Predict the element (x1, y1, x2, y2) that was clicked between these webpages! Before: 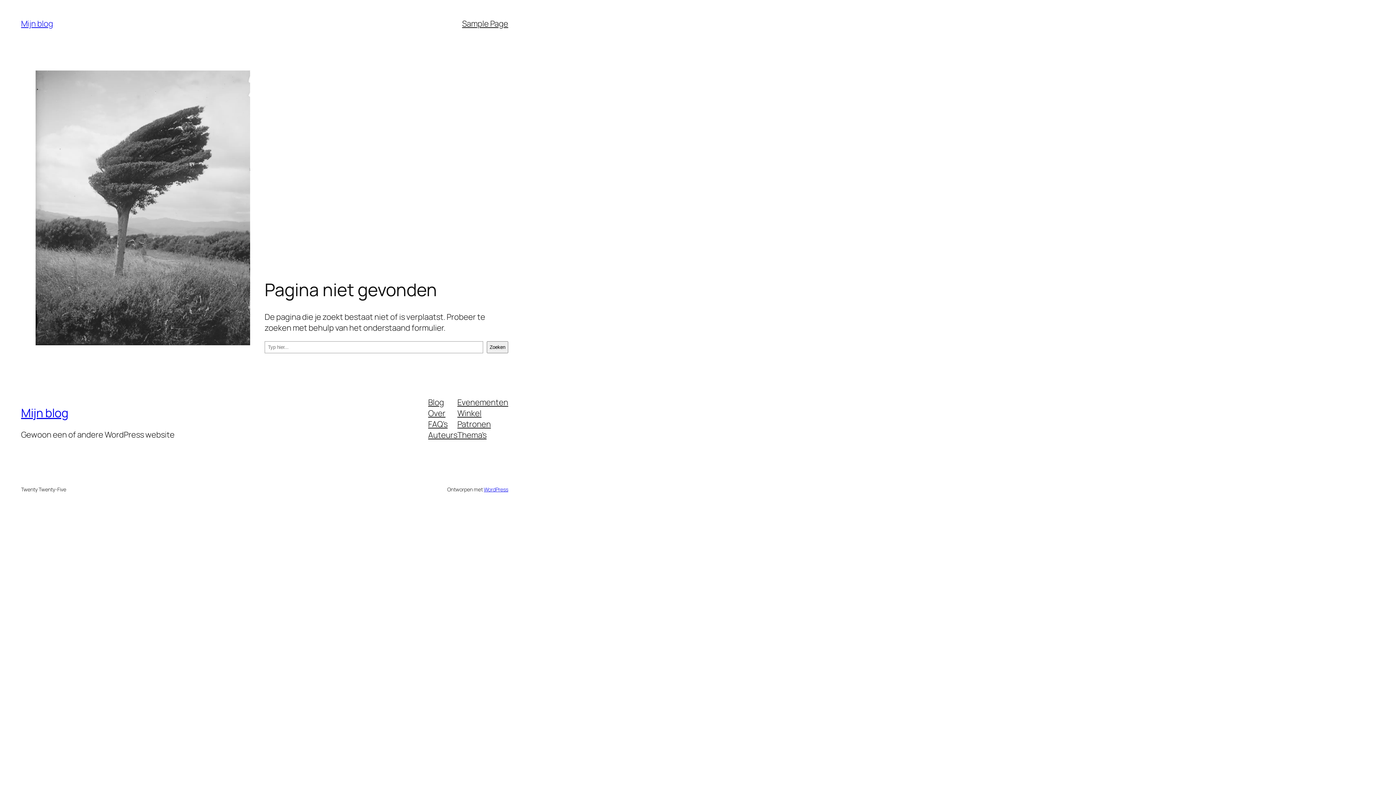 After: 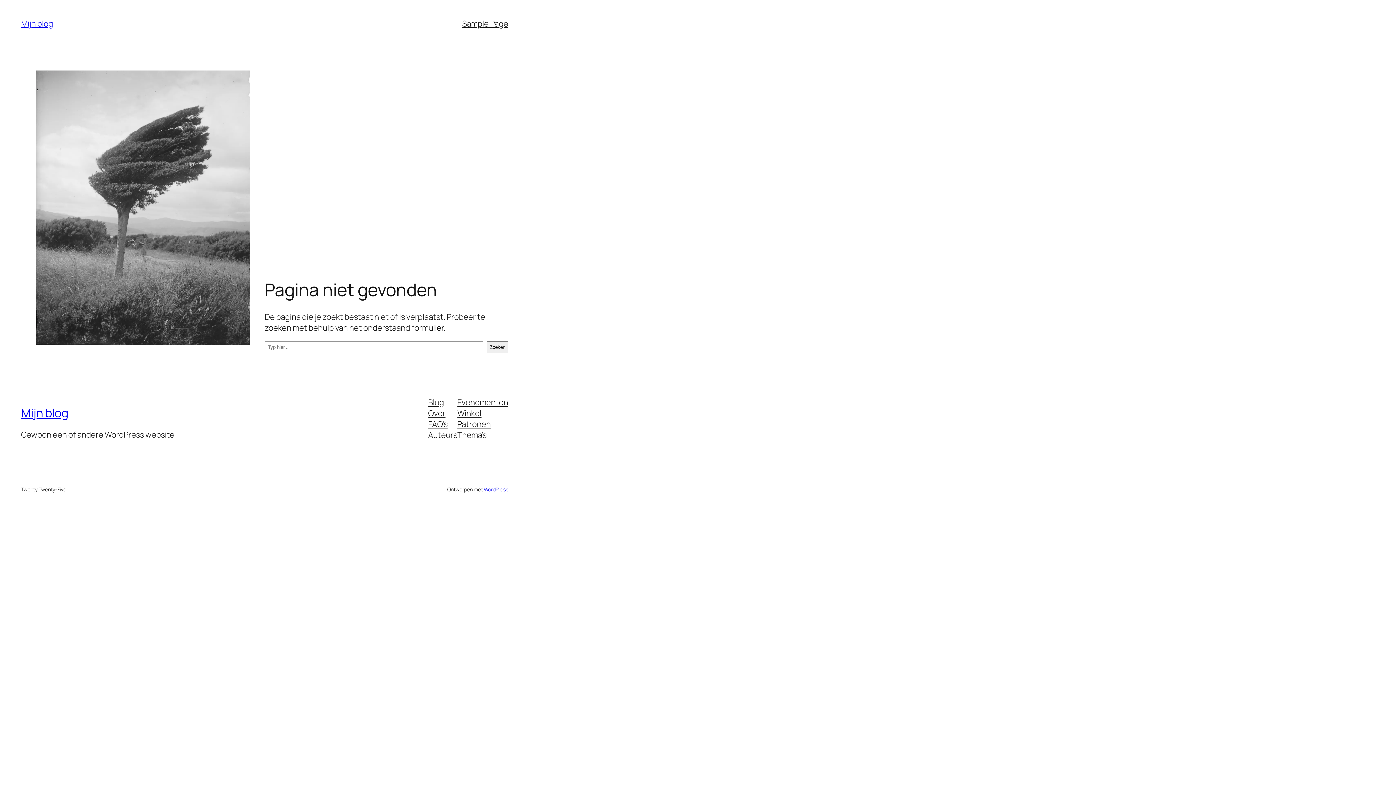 Action: bbox: (457, 407, 481, 418) label: Winkel